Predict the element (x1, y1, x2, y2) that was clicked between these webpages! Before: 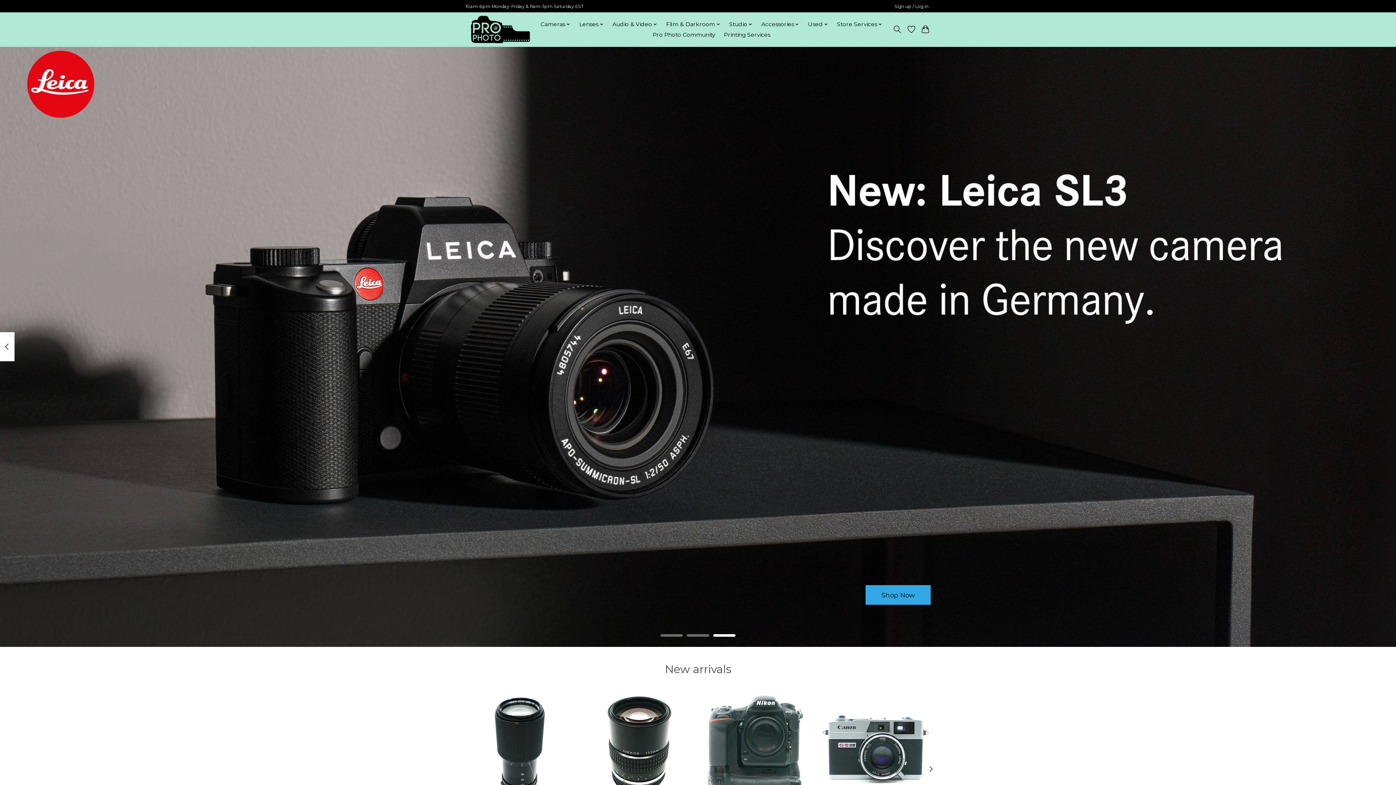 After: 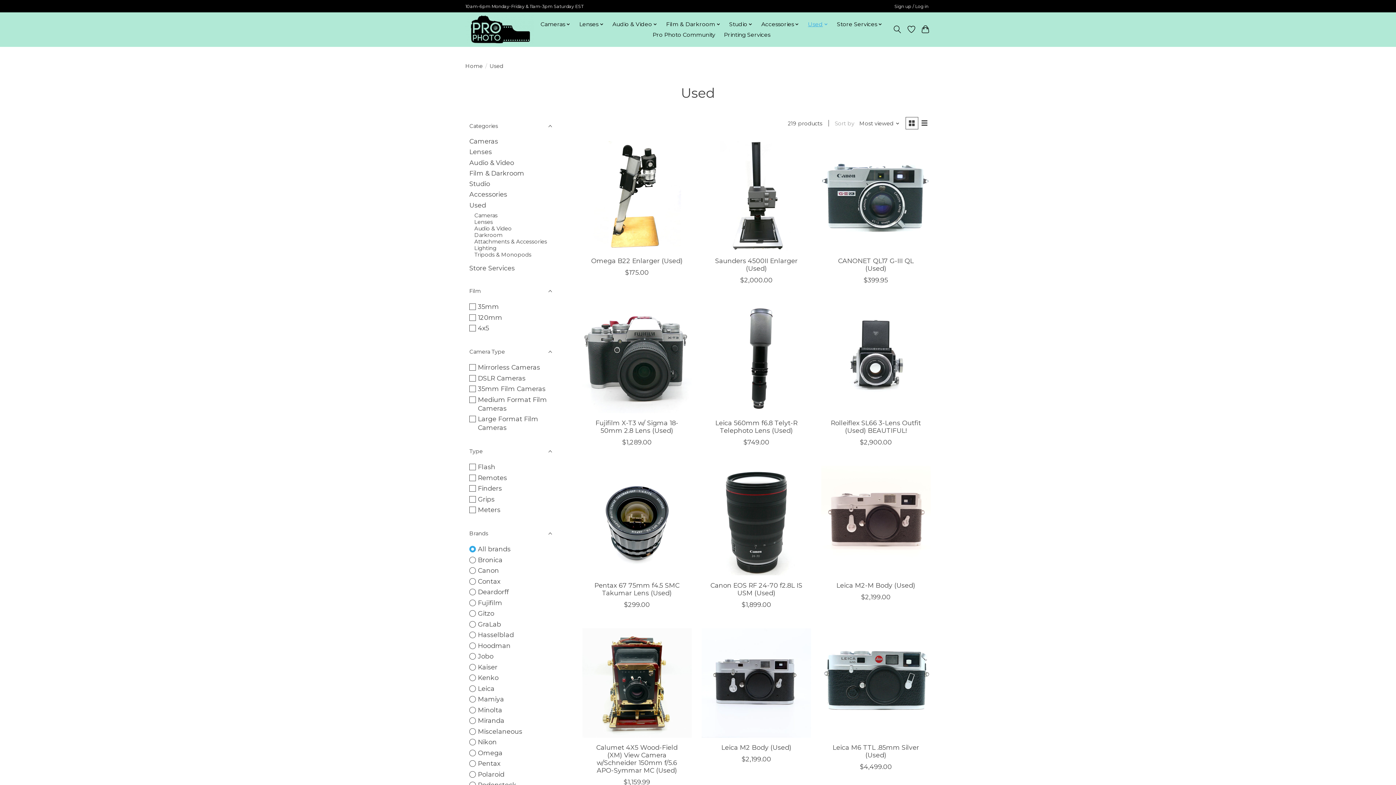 Action: bbox: (805, 19, 830, 29) label: Used